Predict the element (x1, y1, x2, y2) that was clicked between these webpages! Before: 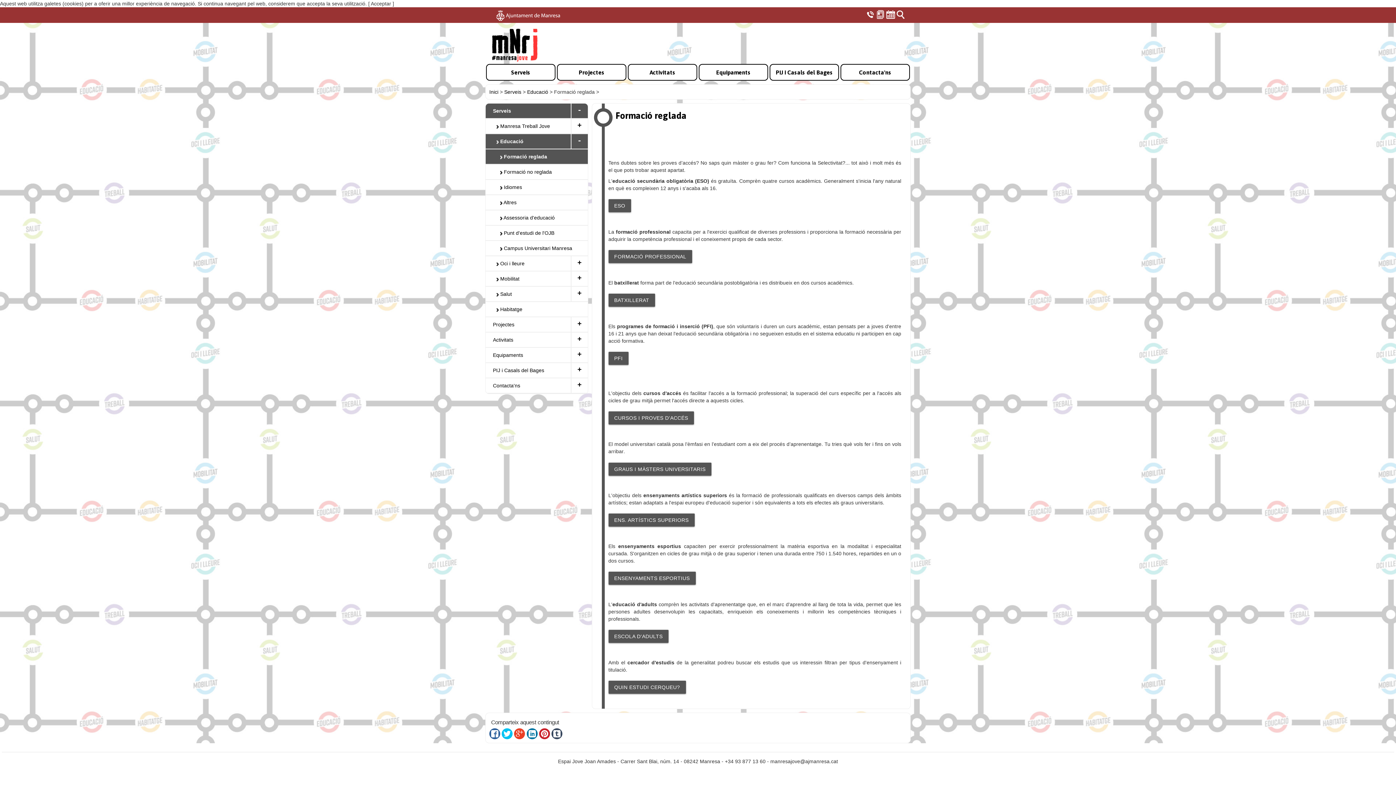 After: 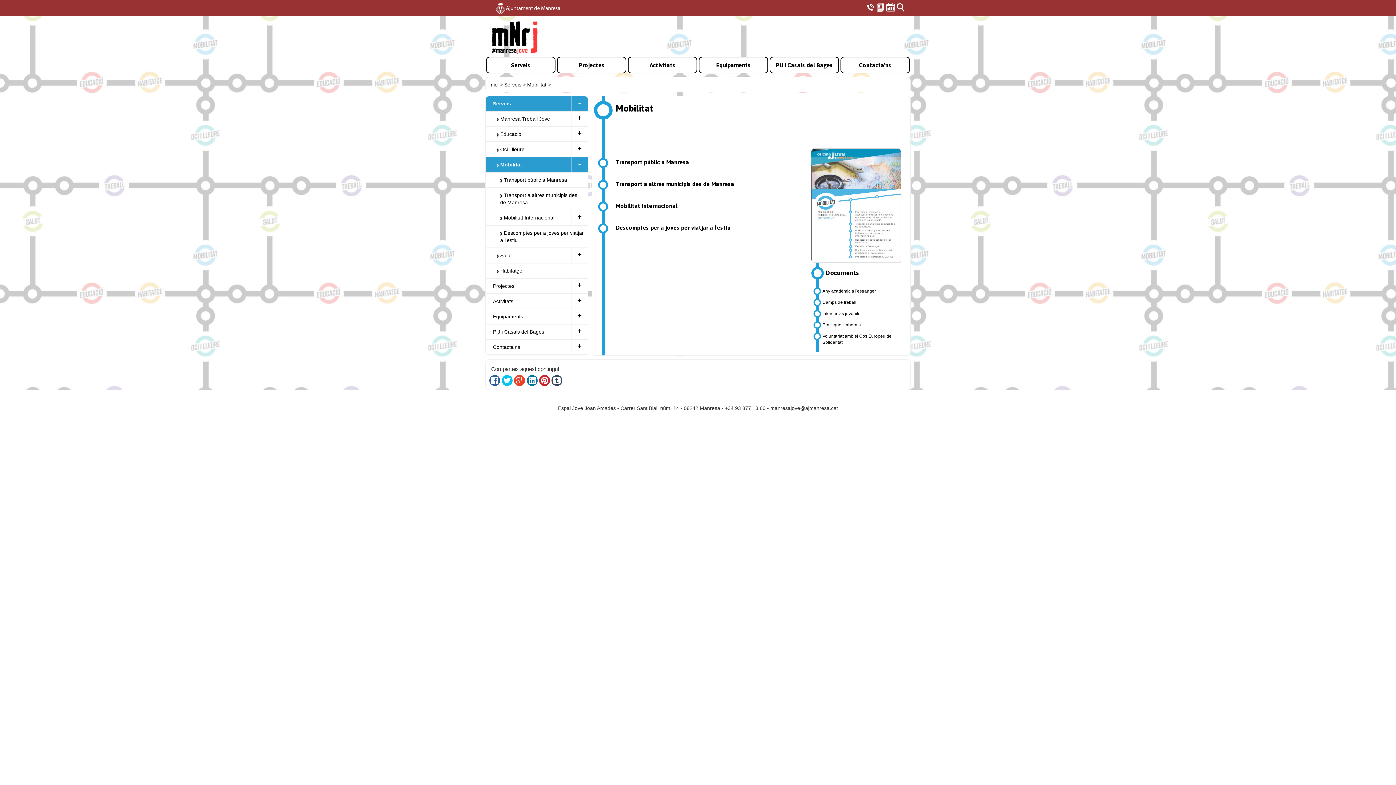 Action: label:  Mobilitat bbox: (489, 275, 567, 282)